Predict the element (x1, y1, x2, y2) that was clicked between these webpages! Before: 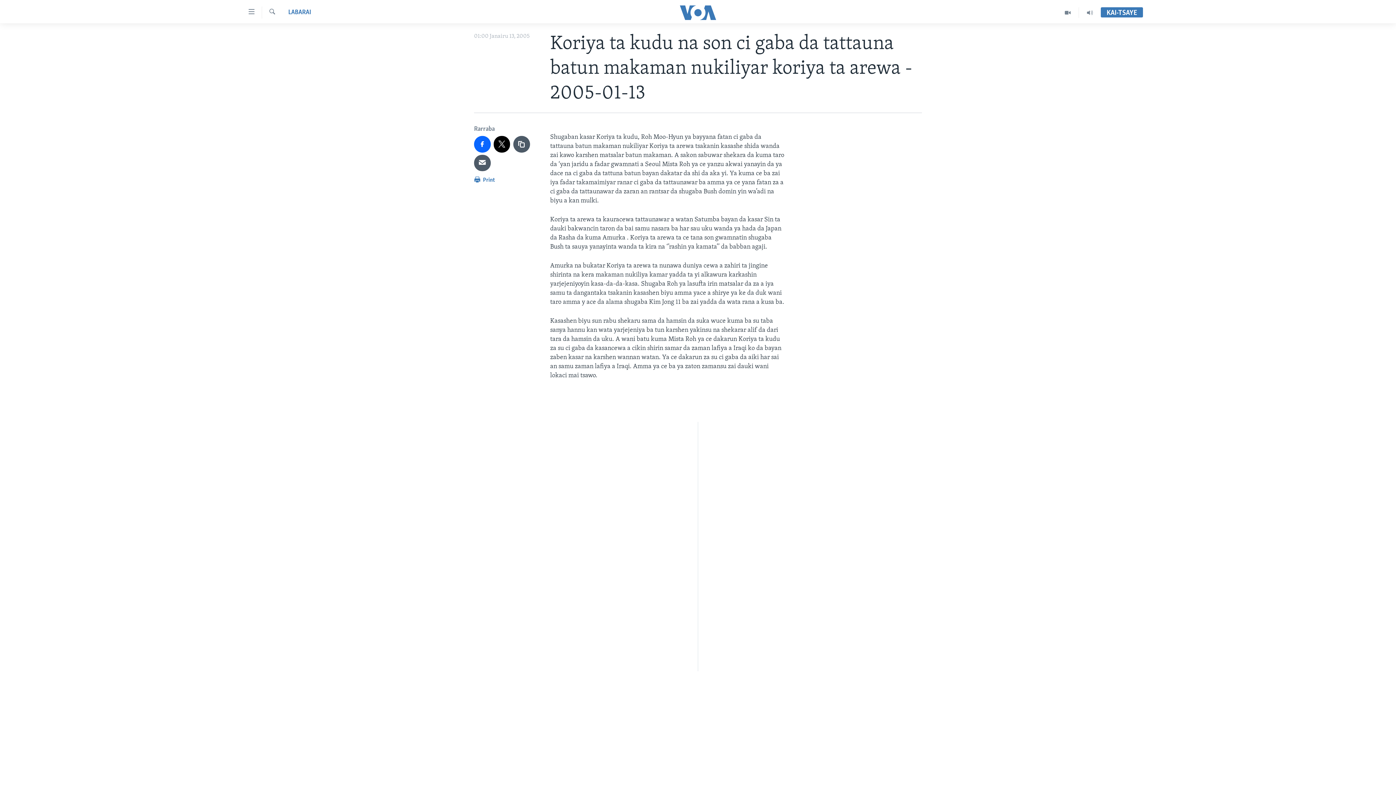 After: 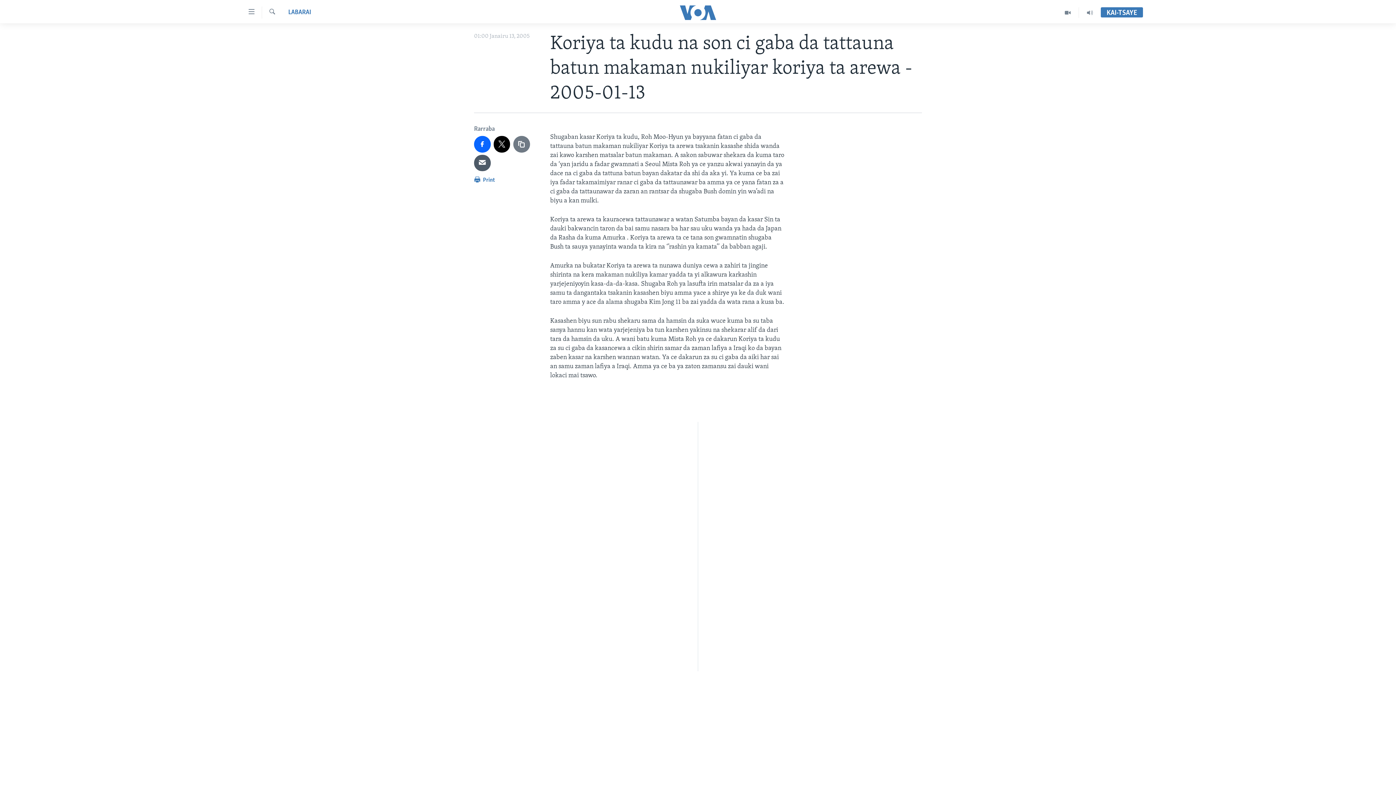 Action: bbox: (513, 136, 530, 152)